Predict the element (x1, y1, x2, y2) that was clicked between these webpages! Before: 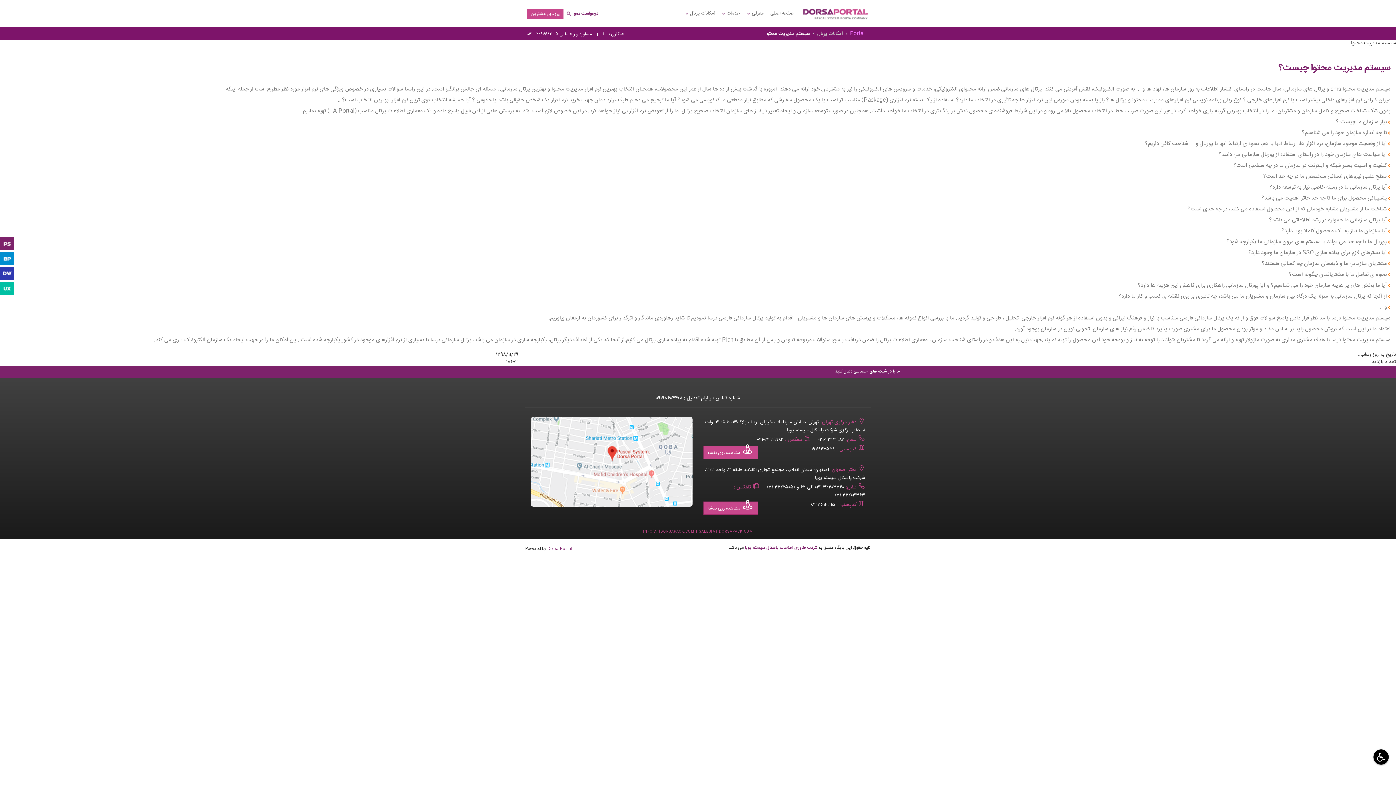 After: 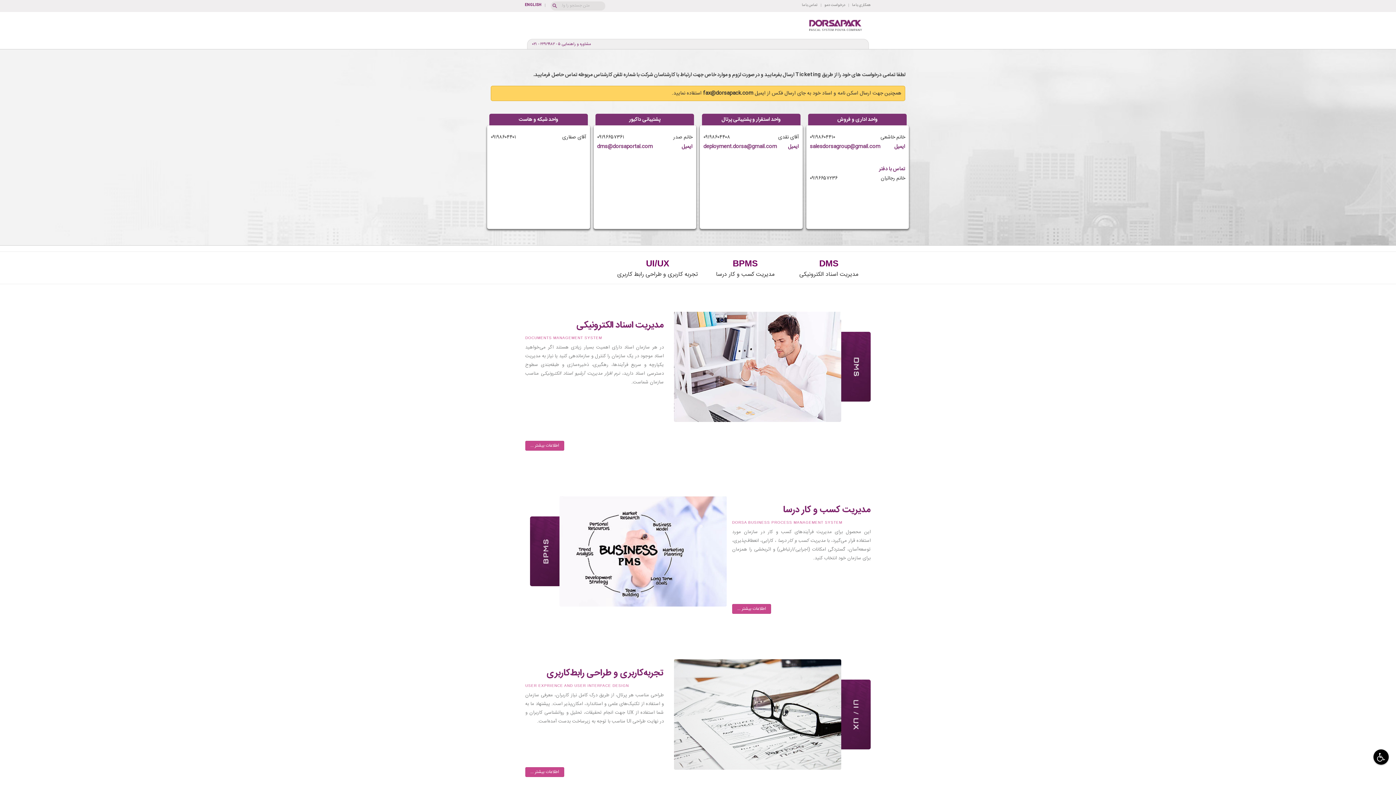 Action: label: شرکت فناوری اطلاعات پاسکال سیستم پویا  bbox: (744, 544, 817, 551)